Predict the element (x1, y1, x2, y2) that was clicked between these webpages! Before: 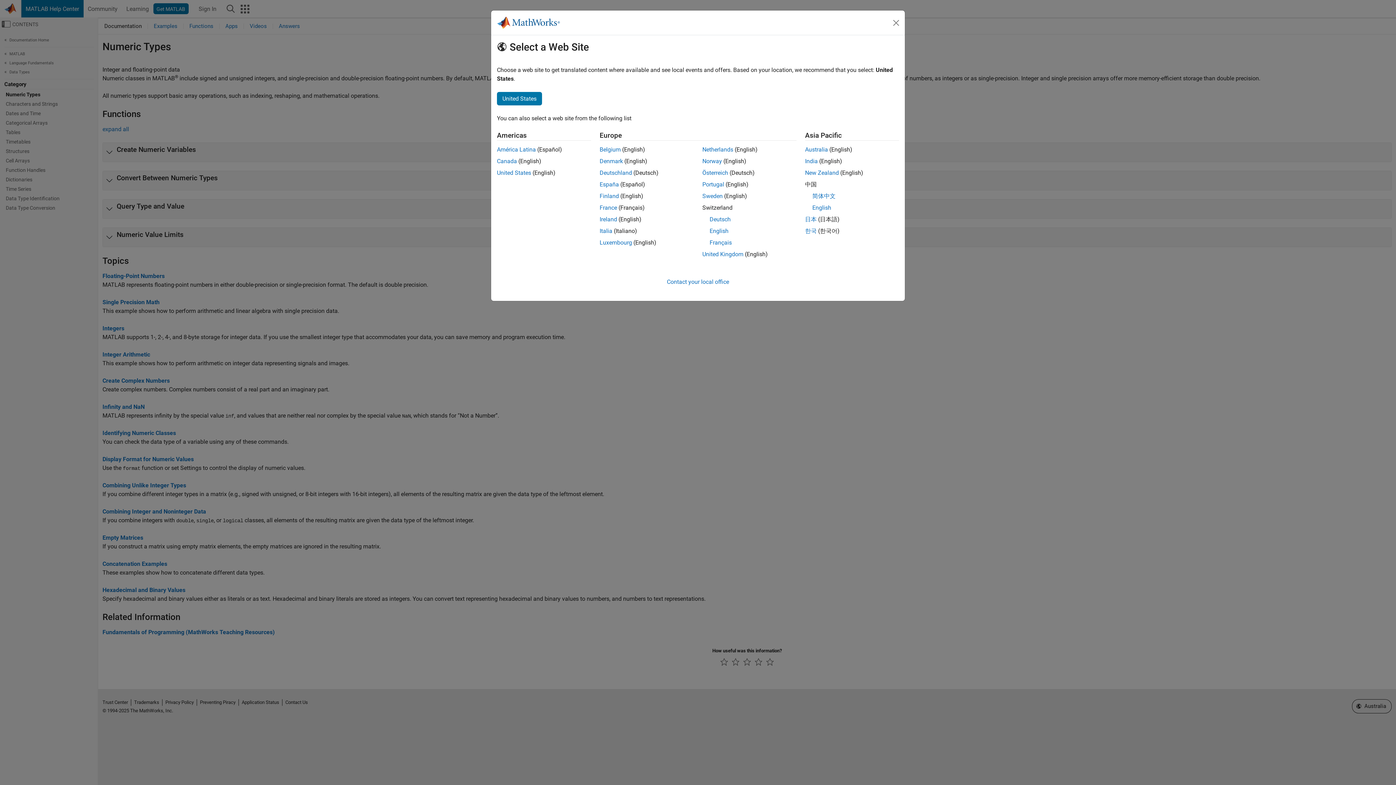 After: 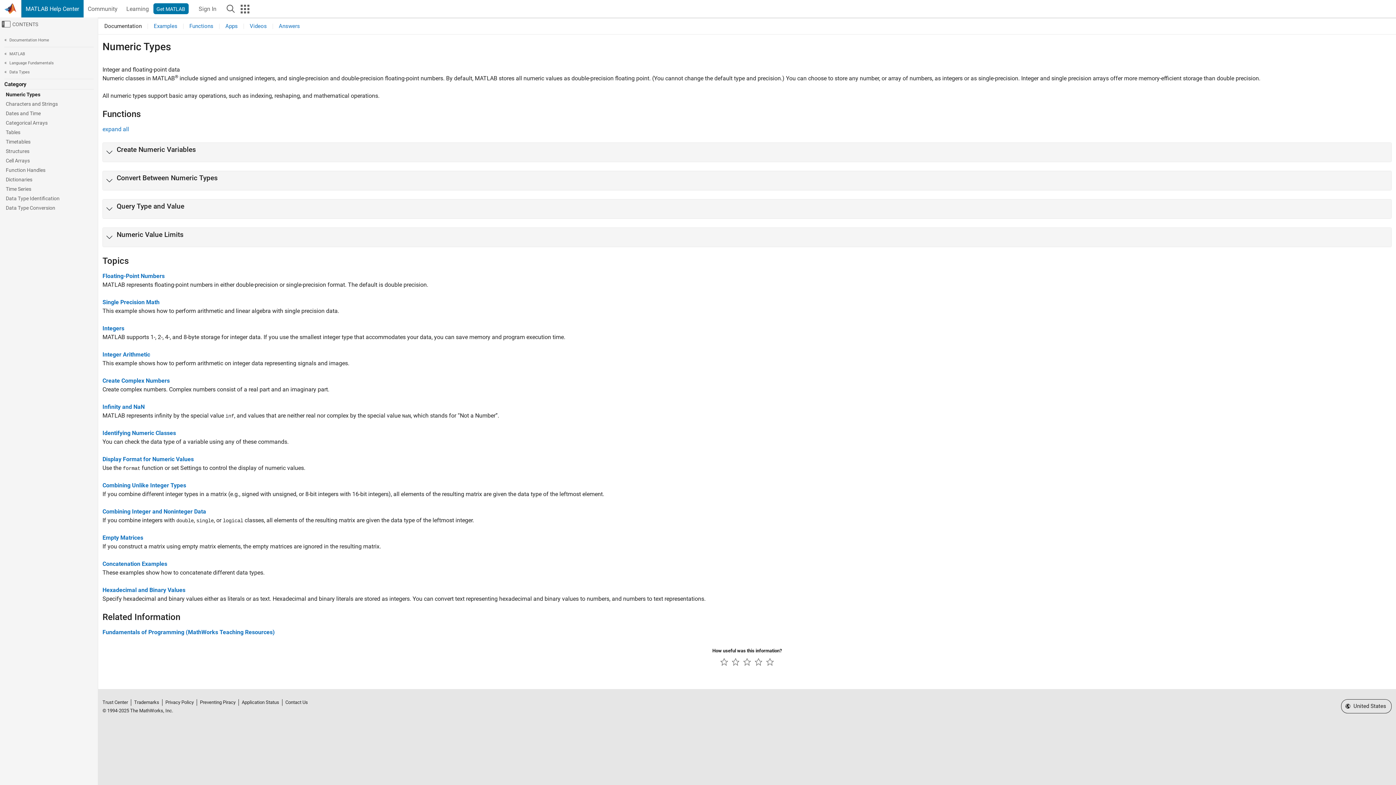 Action: label: Portugal bbox: (702, 181, 724, 188)